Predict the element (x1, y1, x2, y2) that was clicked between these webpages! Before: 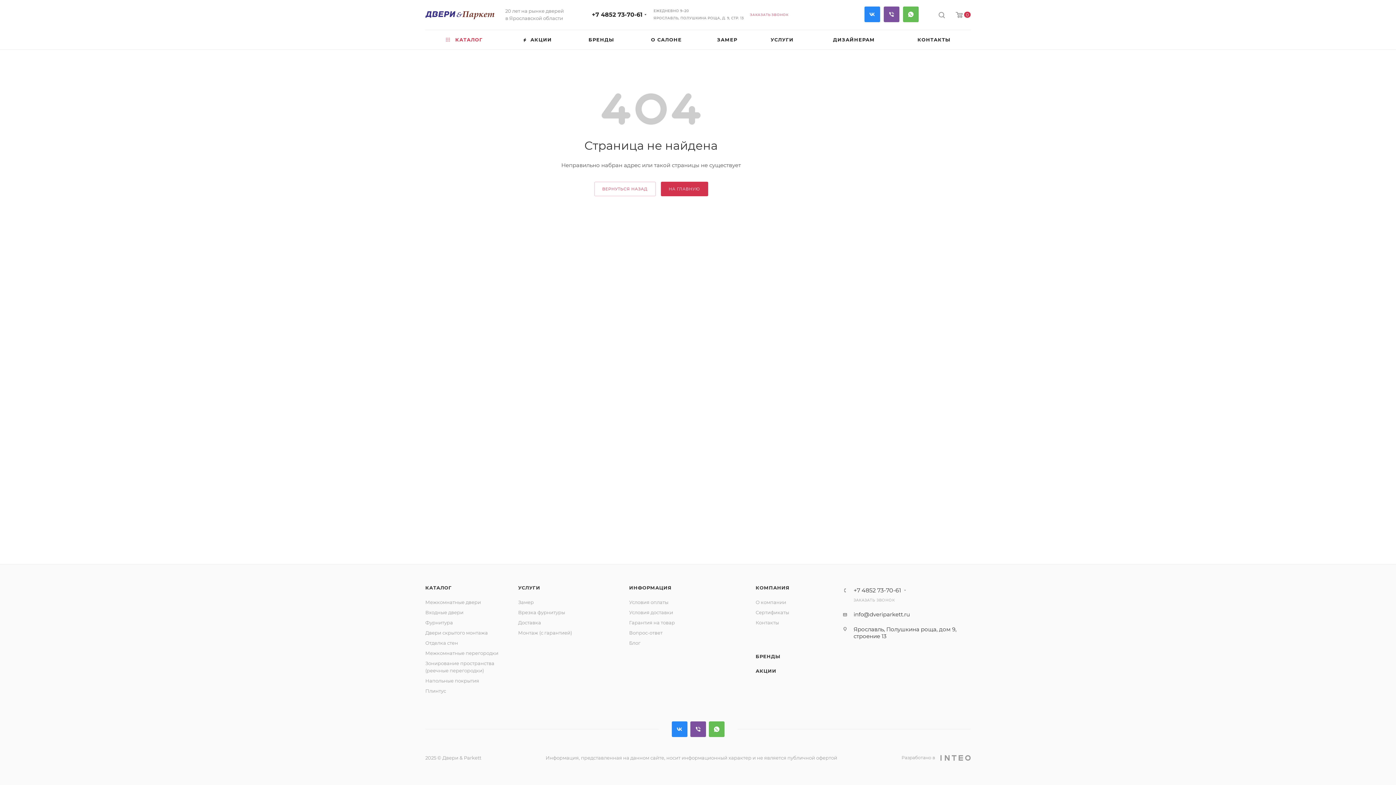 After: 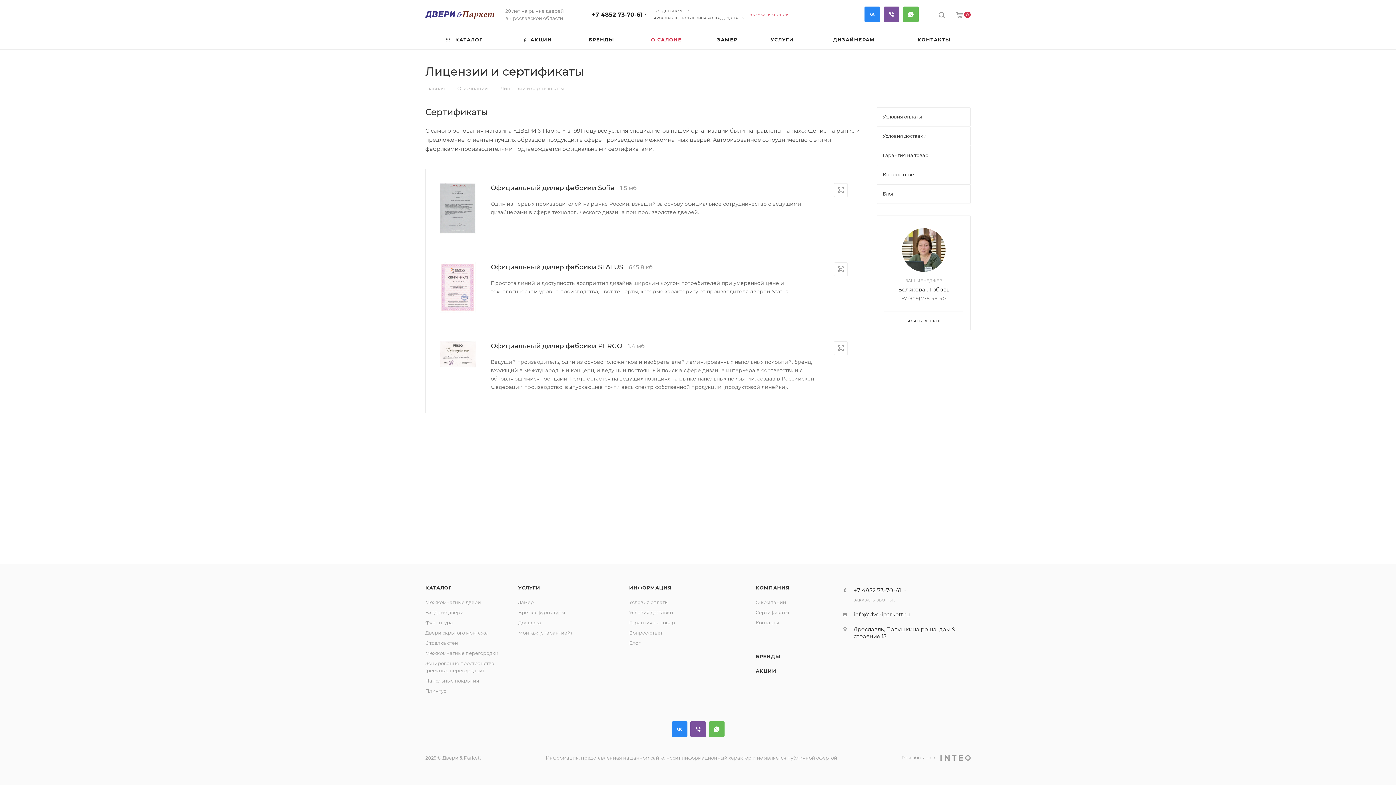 Action: bbox: (755, 609, 789, 615) label: Сертификаты